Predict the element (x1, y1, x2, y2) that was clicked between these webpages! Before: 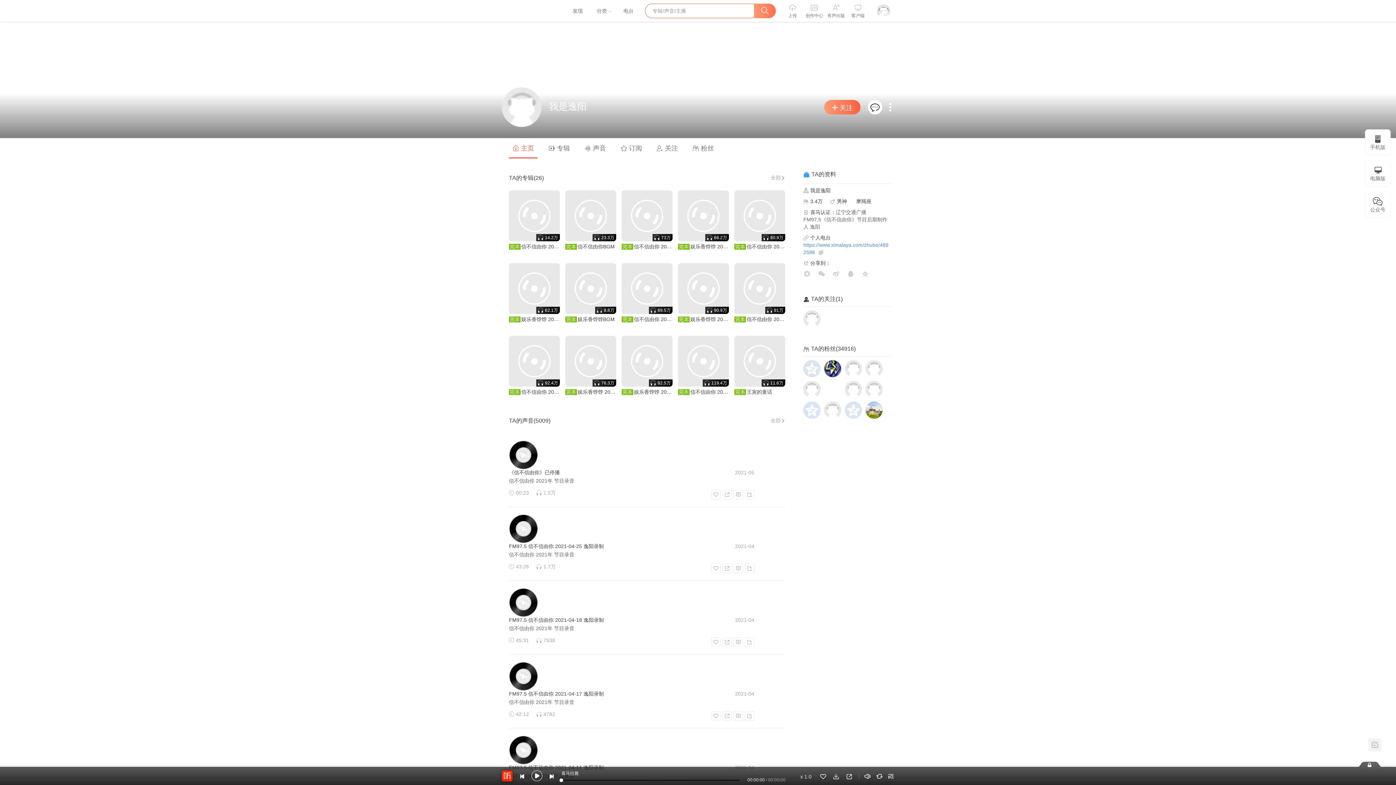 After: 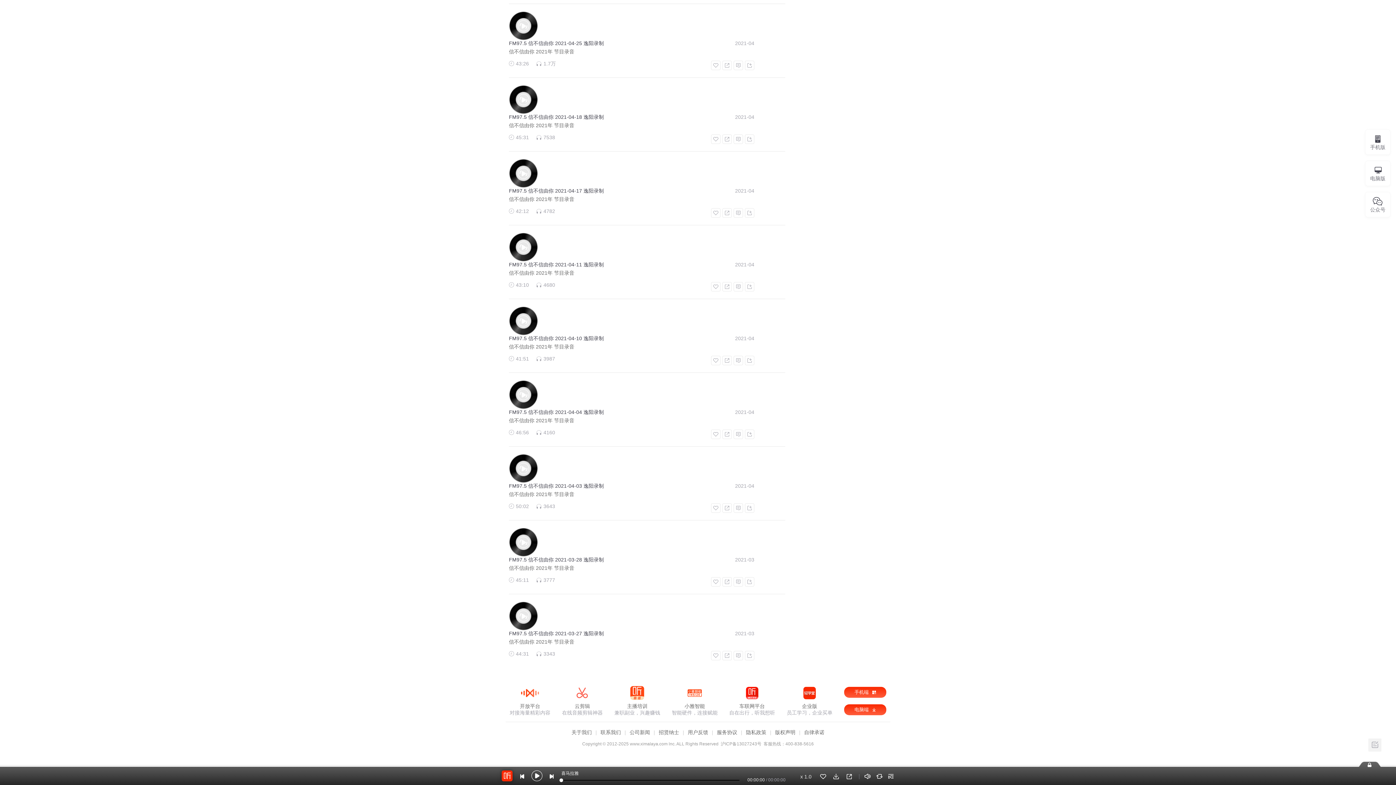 Action: label: 电脑端  bbox: (844, 194, 886, 205)